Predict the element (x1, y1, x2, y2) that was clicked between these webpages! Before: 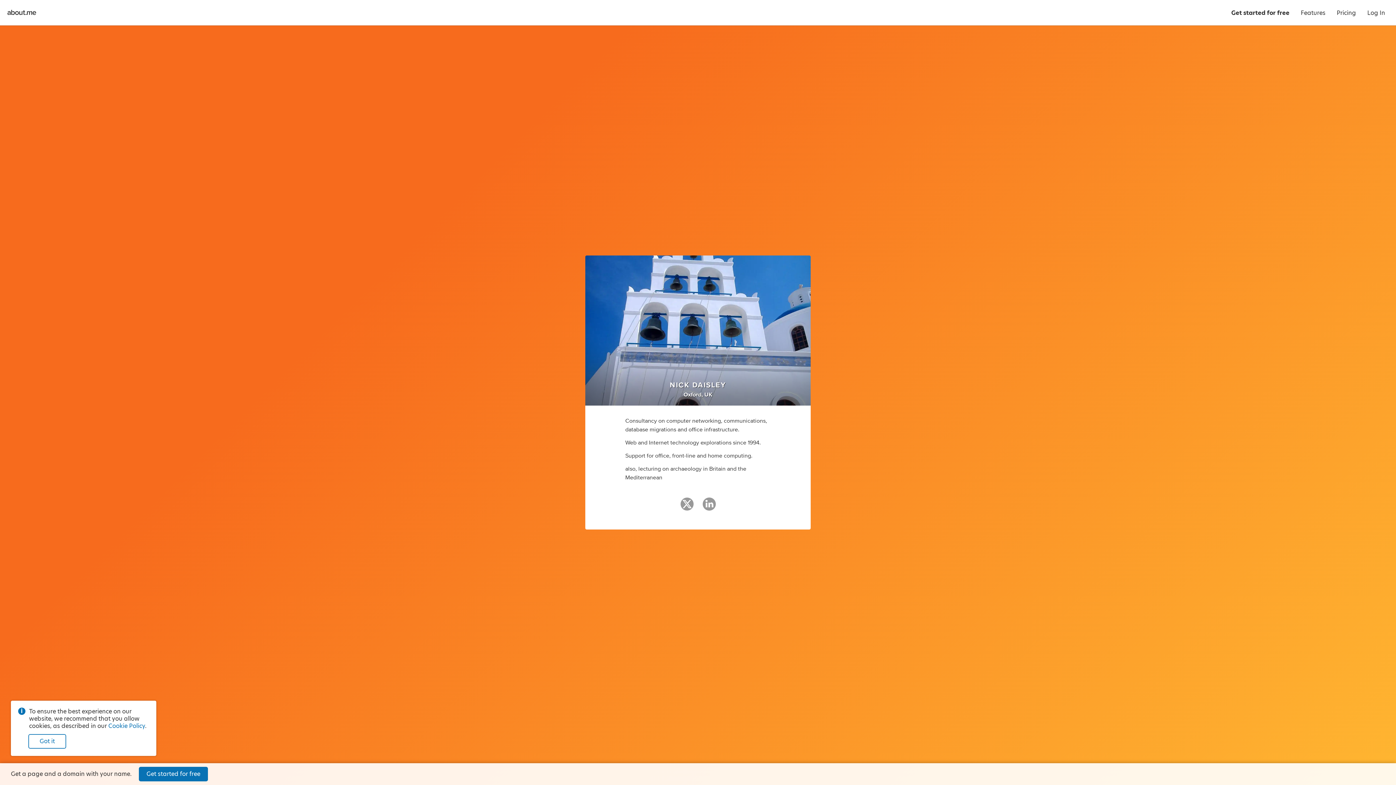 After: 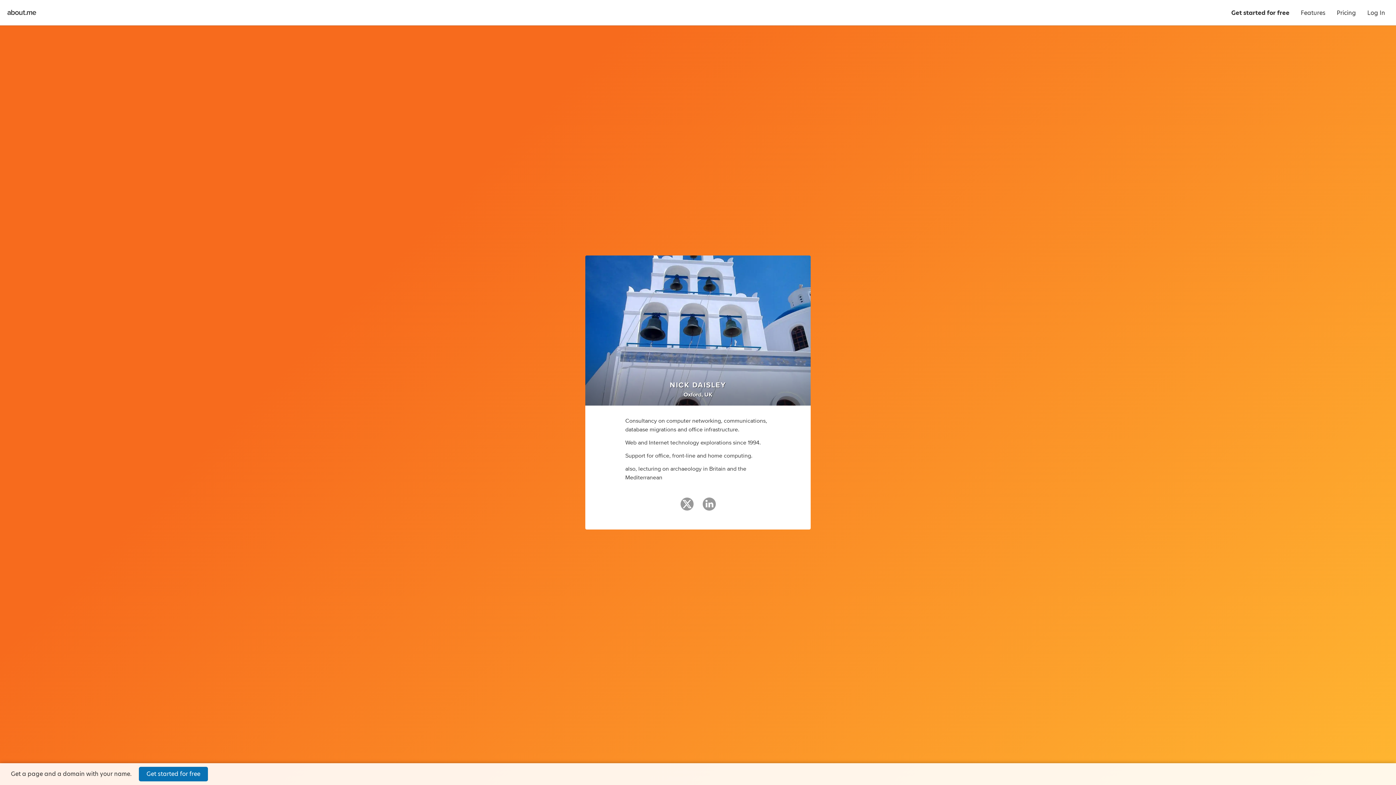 Action: bbox: (28, 734, 66, 749) label: Got it